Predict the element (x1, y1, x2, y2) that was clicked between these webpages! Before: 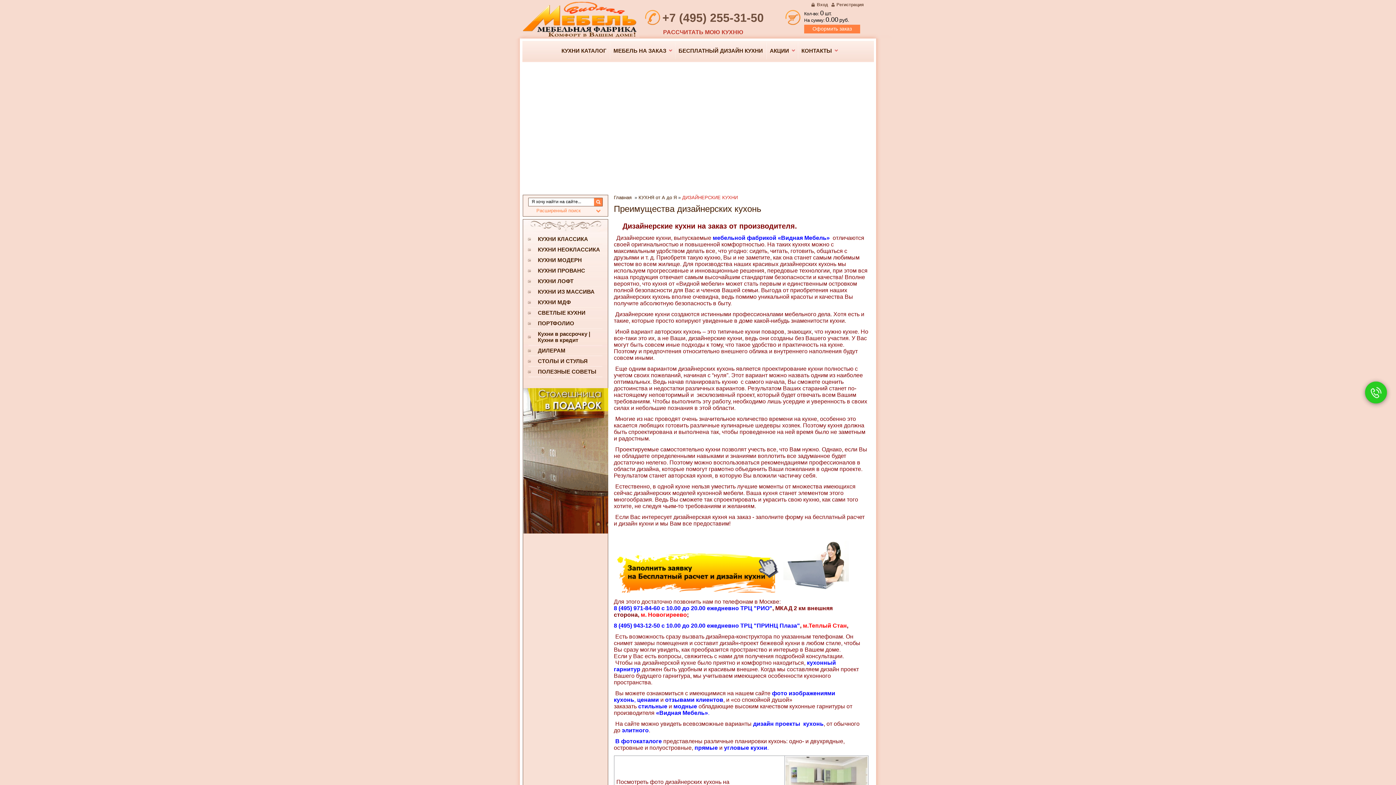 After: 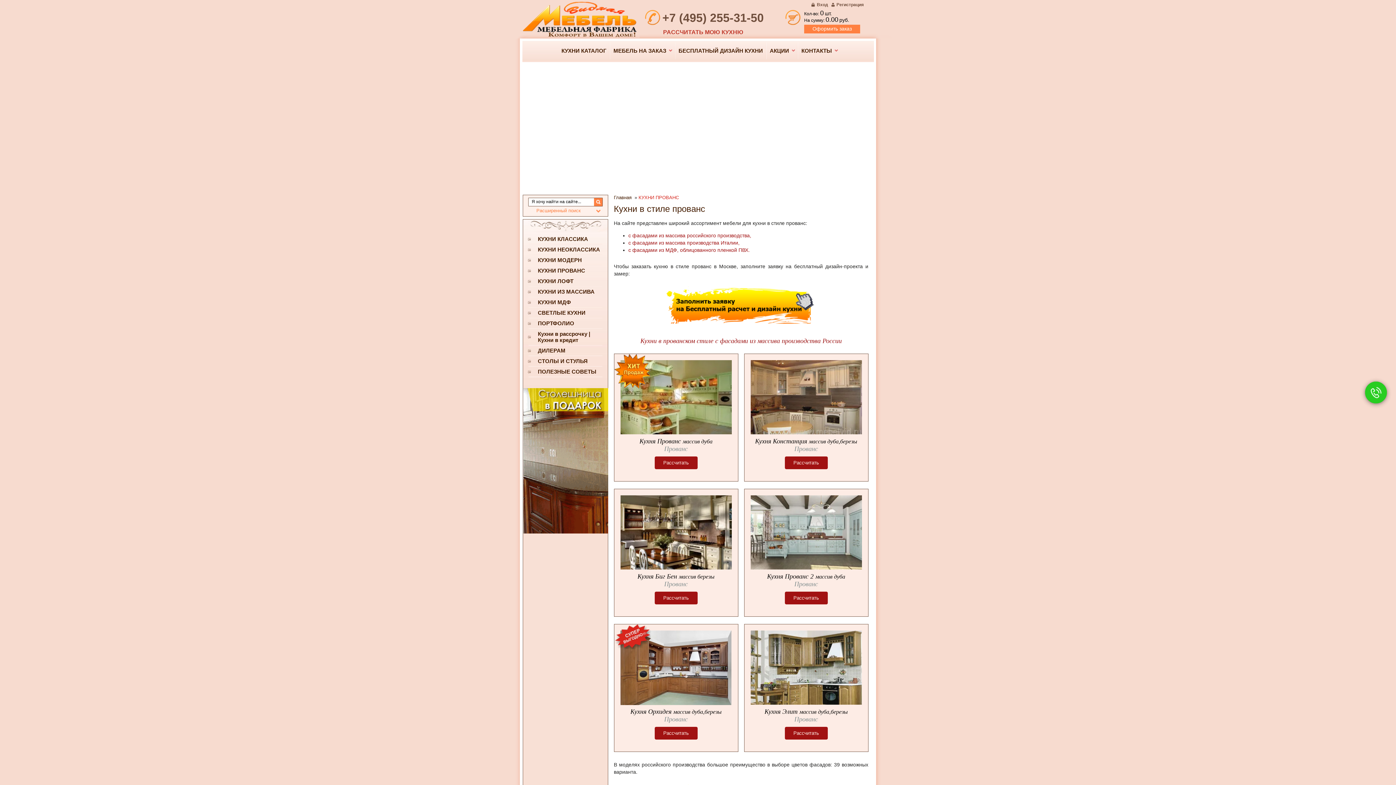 Action: label: КУХНИ ПРОВАНС bbox: (523, 265, 607, 275)